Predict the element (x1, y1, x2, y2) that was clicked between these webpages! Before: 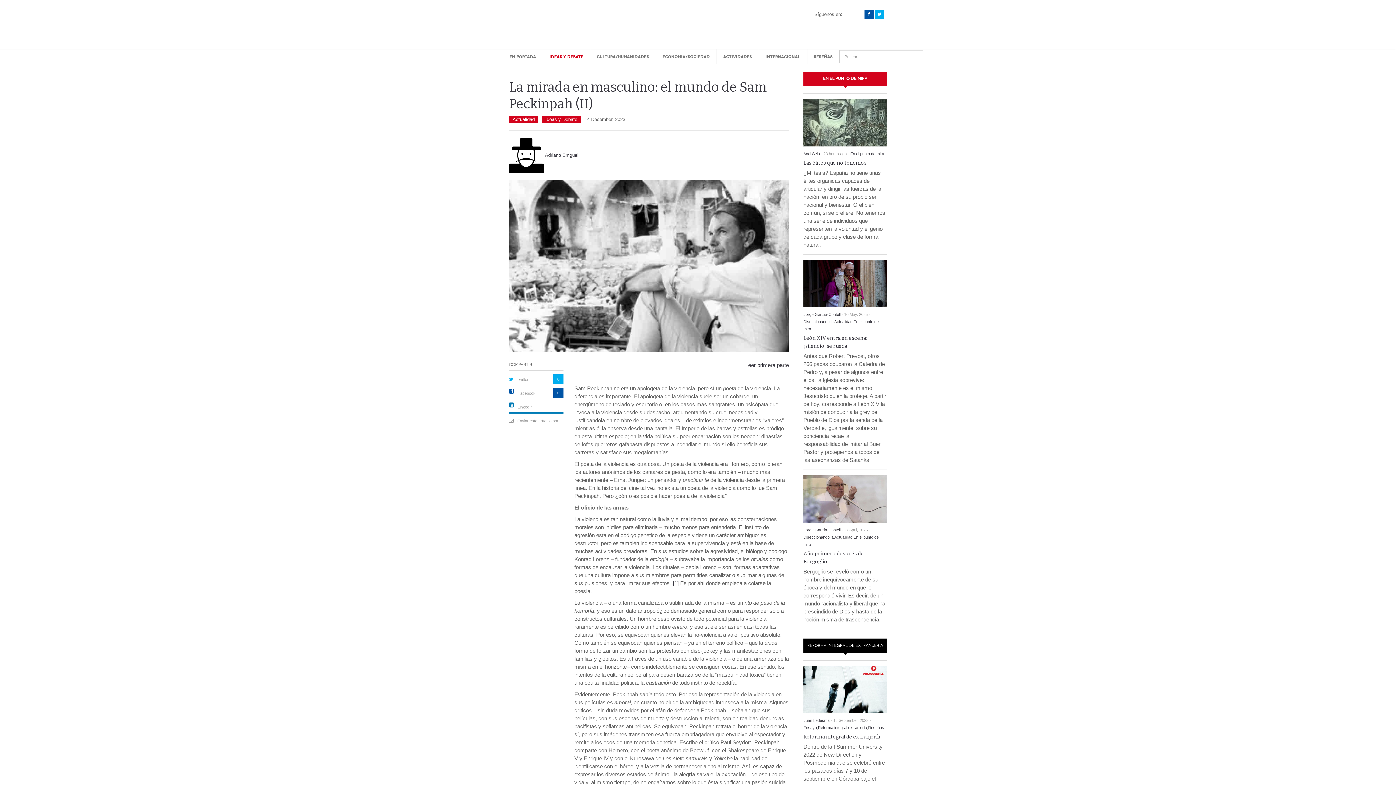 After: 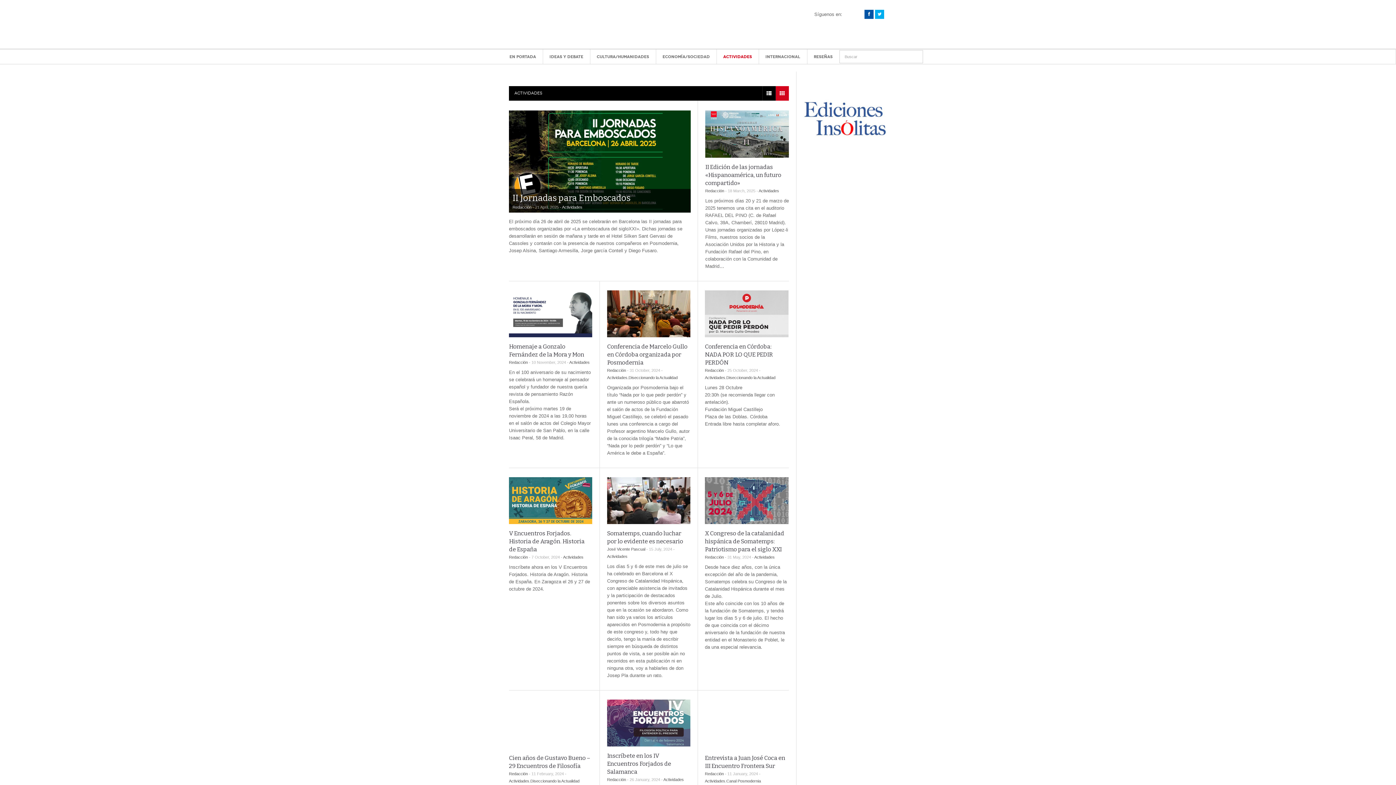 Action: bbox: (716, 49, 758, 64) label: ACTIVIDADES